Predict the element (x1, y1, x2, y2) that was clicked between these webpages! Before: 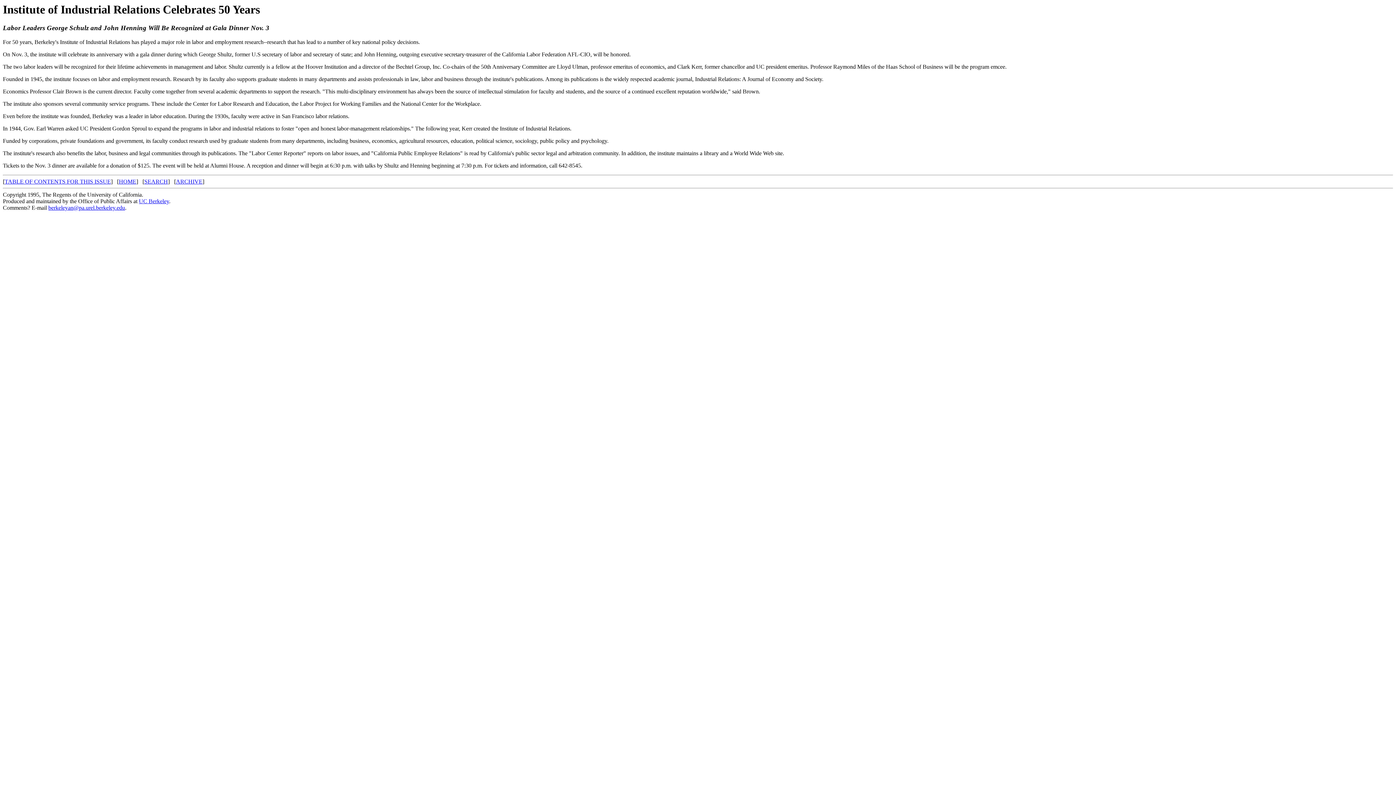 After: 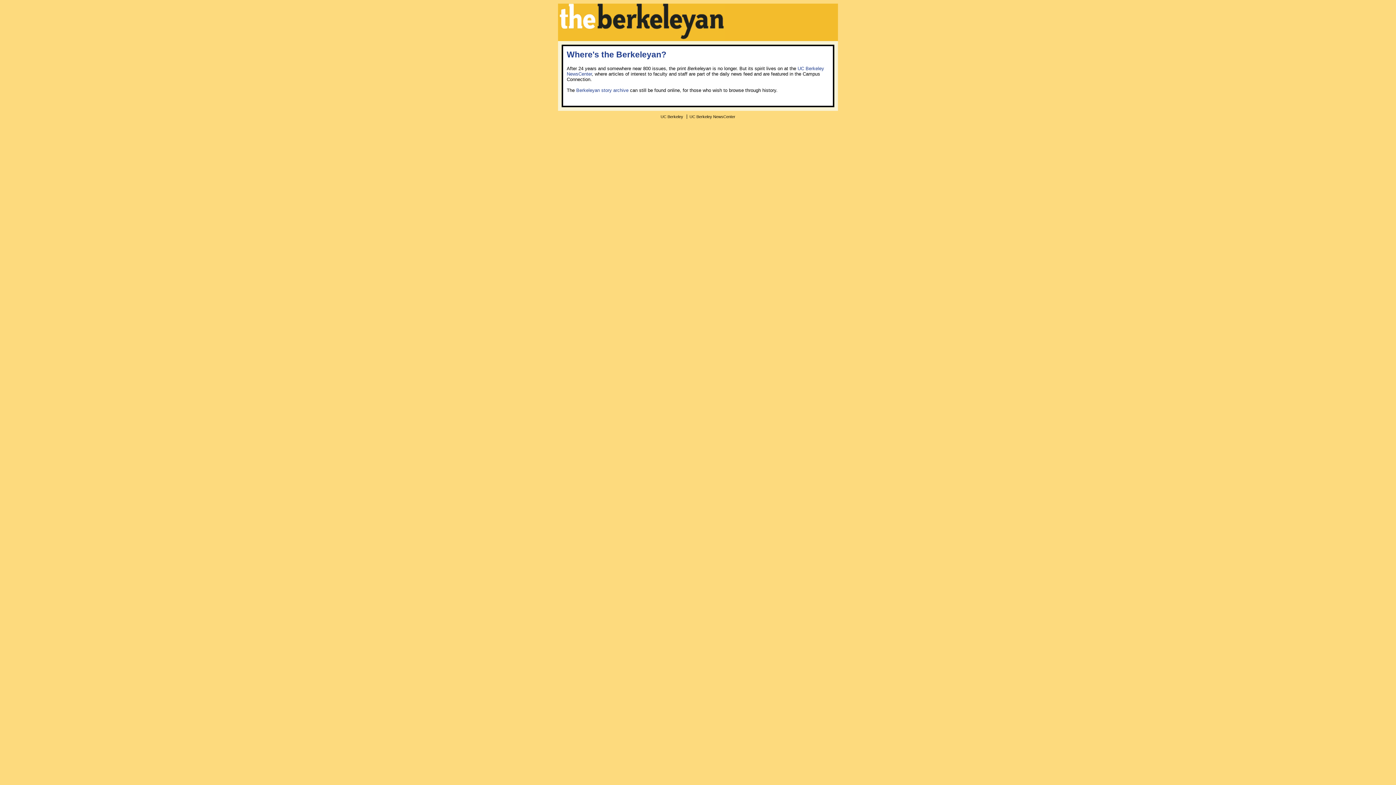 Action: bbox: (118, 178, 136, 184) label: HOME